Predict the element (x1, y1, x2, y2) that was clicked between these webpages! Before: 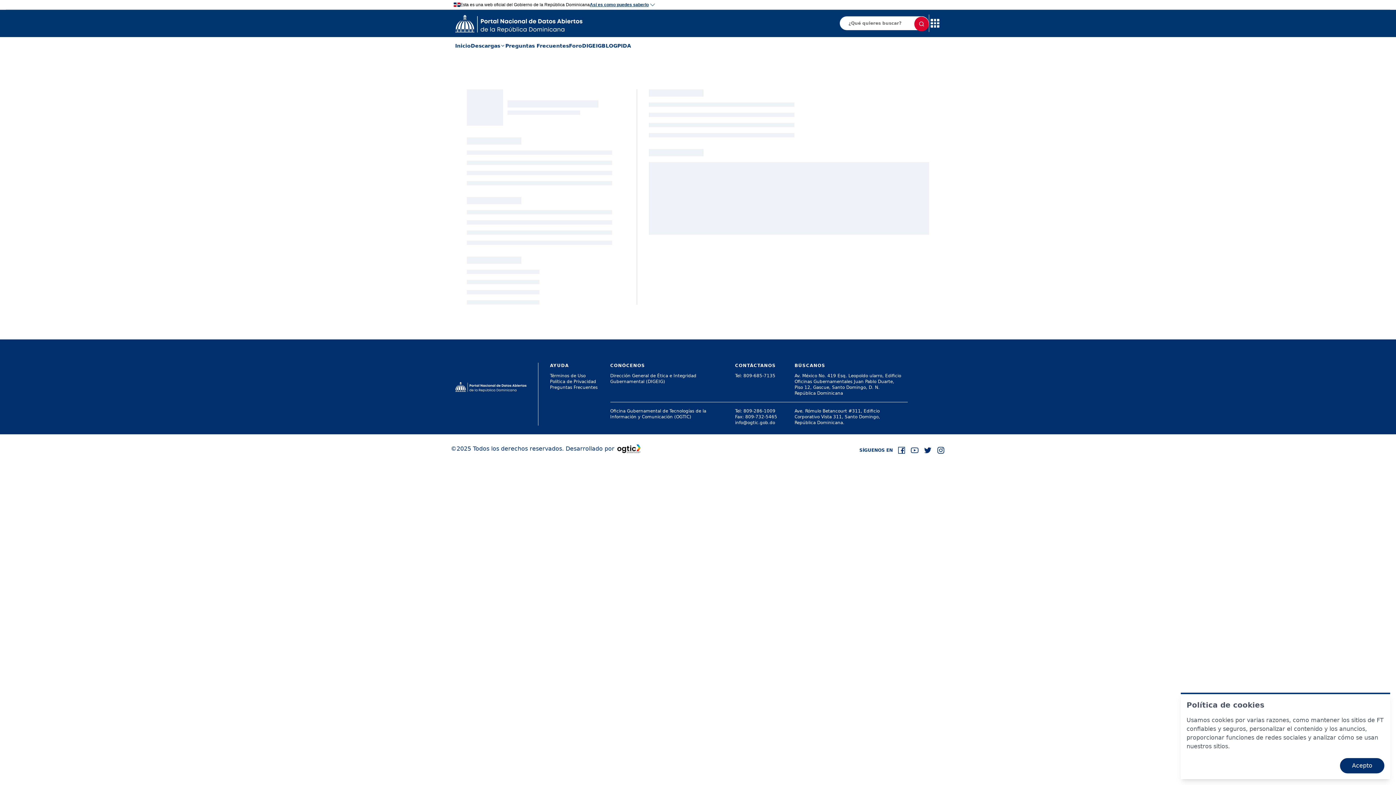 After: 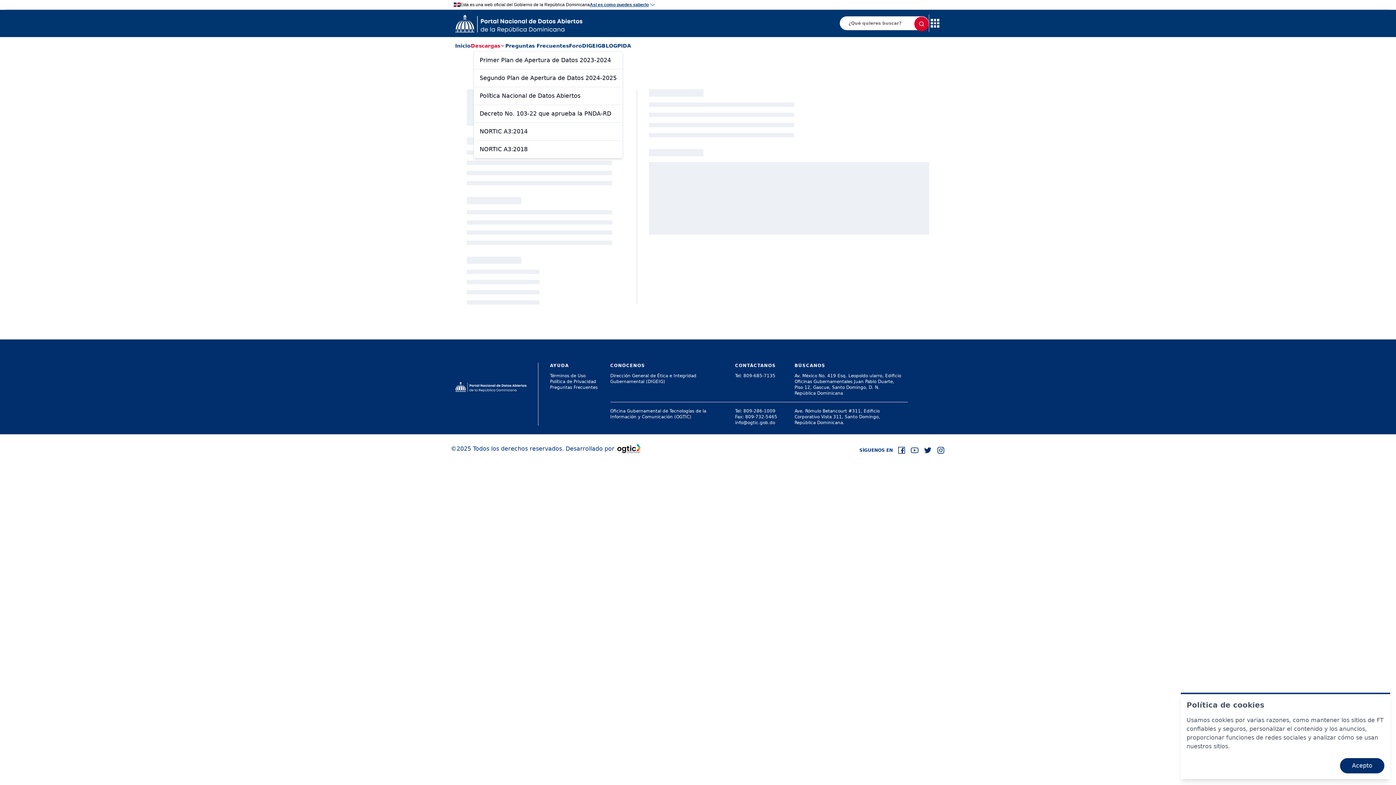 Action: bbox: (470, 42, 505, 49) label: Descargas